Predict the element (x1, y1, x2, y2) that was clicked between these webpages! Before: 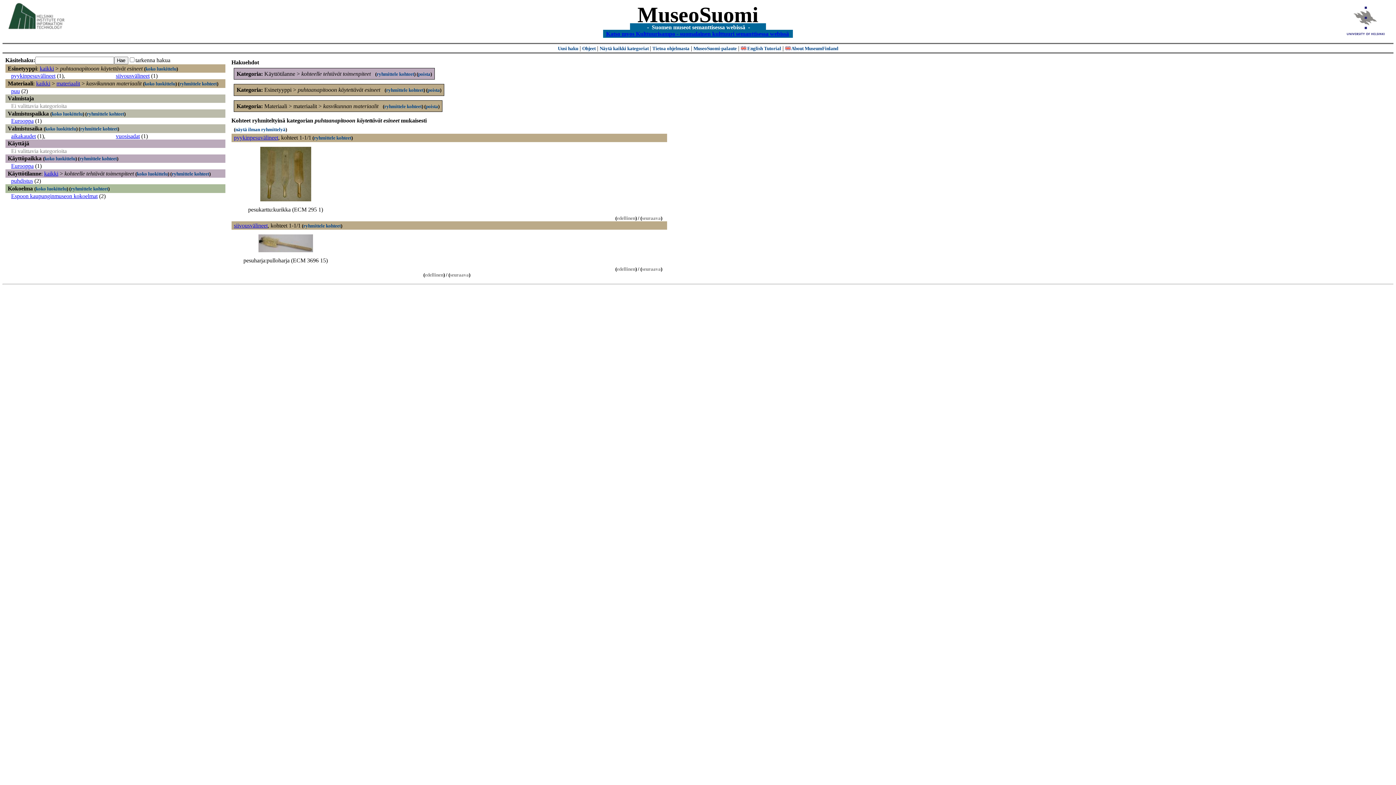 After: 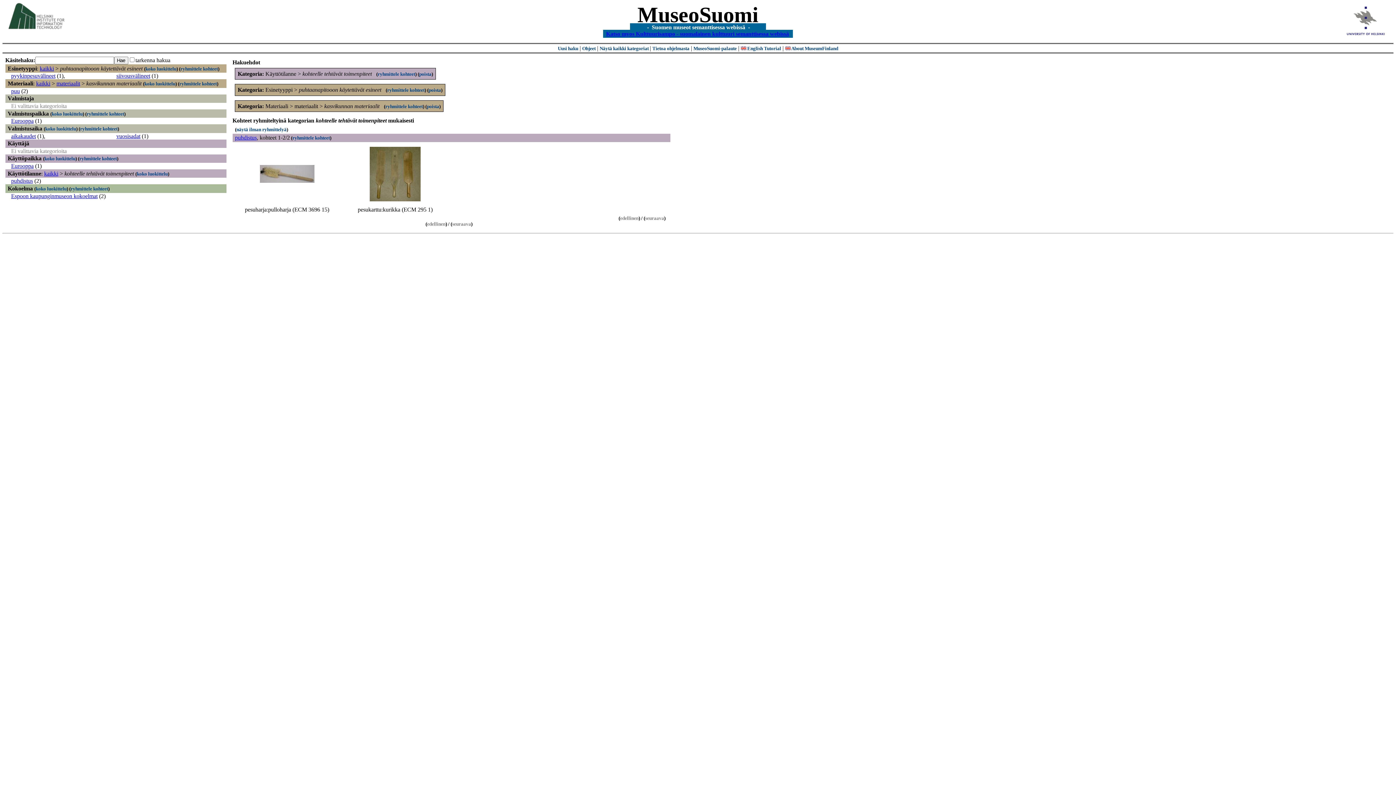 Action: bbox: (171, 171, 209, 176) label: ryhmittele kohteet